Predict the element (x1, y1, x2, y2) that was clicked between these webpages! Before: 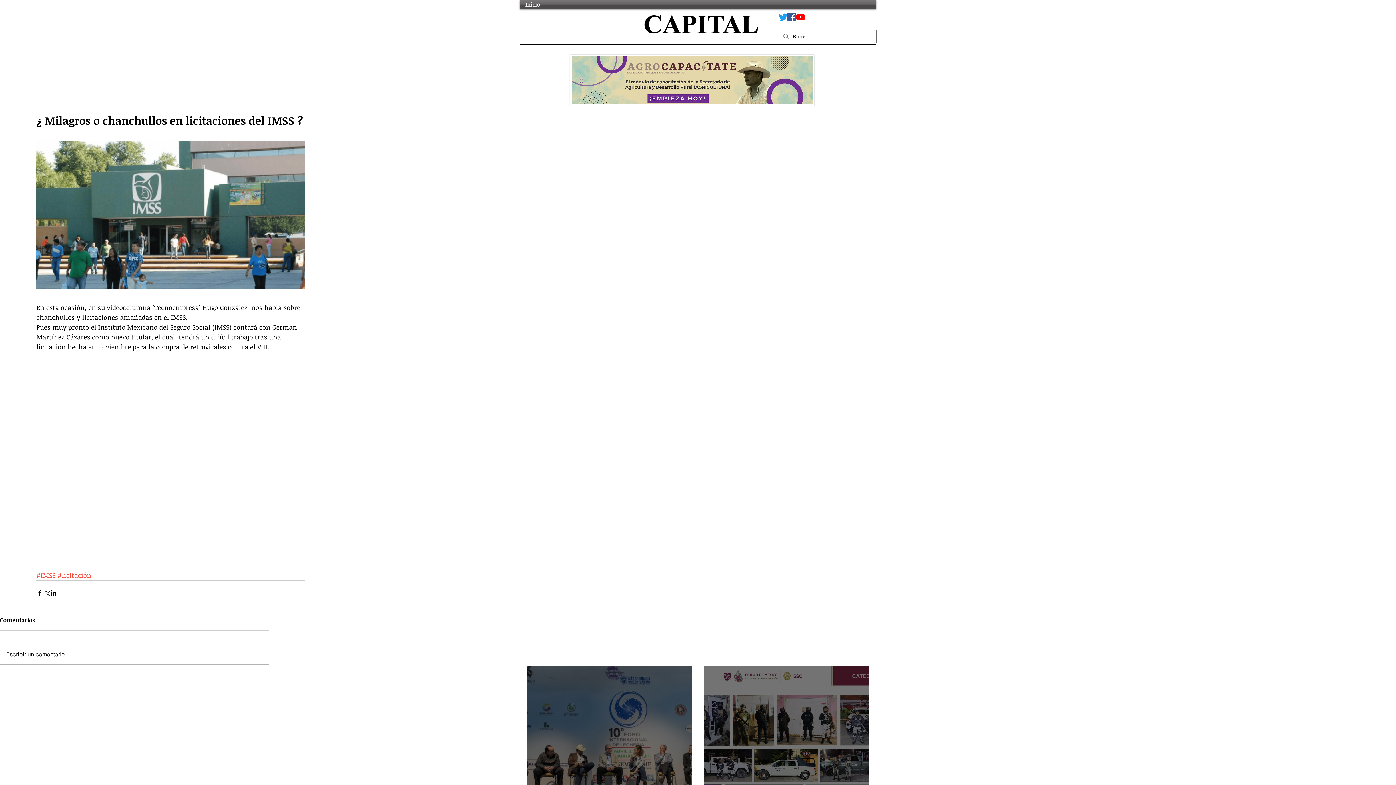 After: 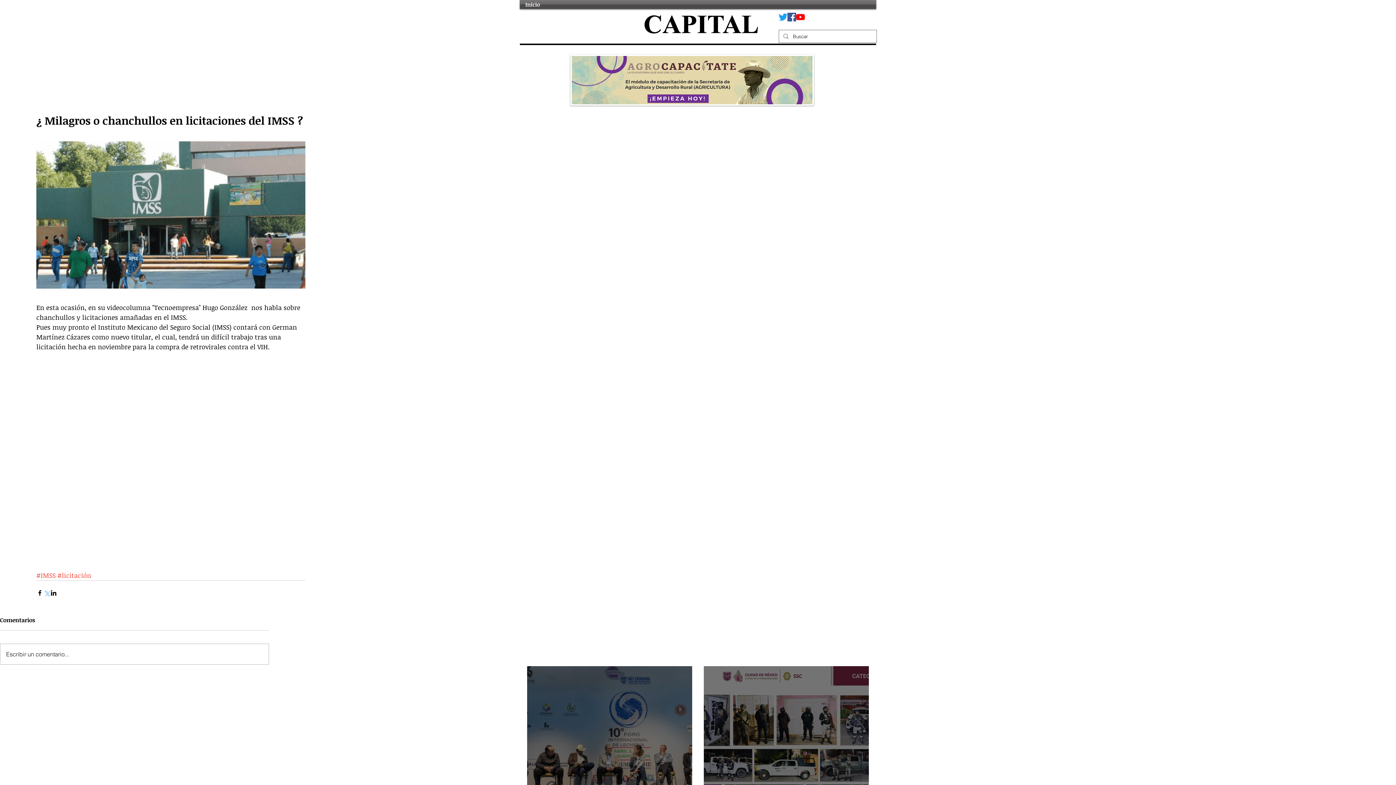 Action: bbox: (43, 589, 50, 596) label: Compartir a través de X (Twitter)